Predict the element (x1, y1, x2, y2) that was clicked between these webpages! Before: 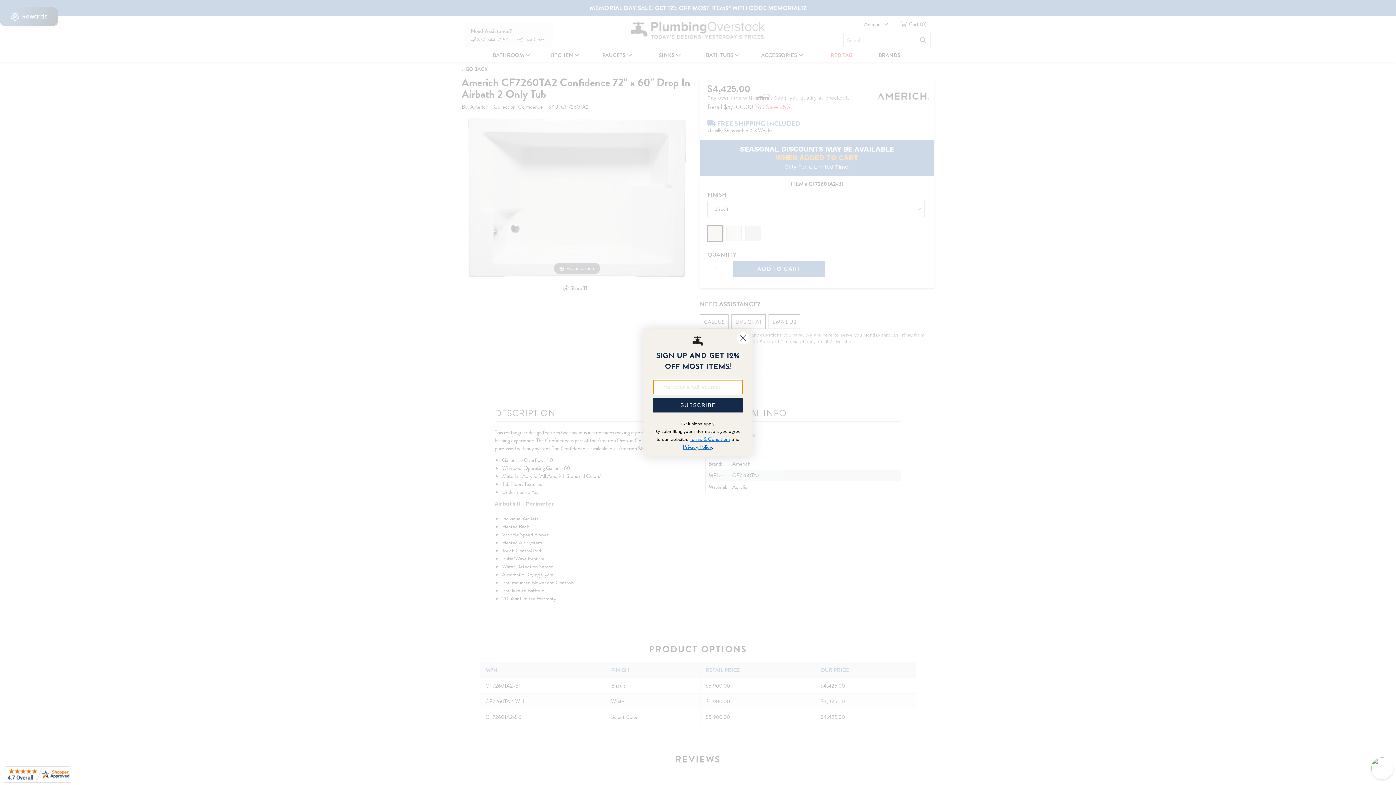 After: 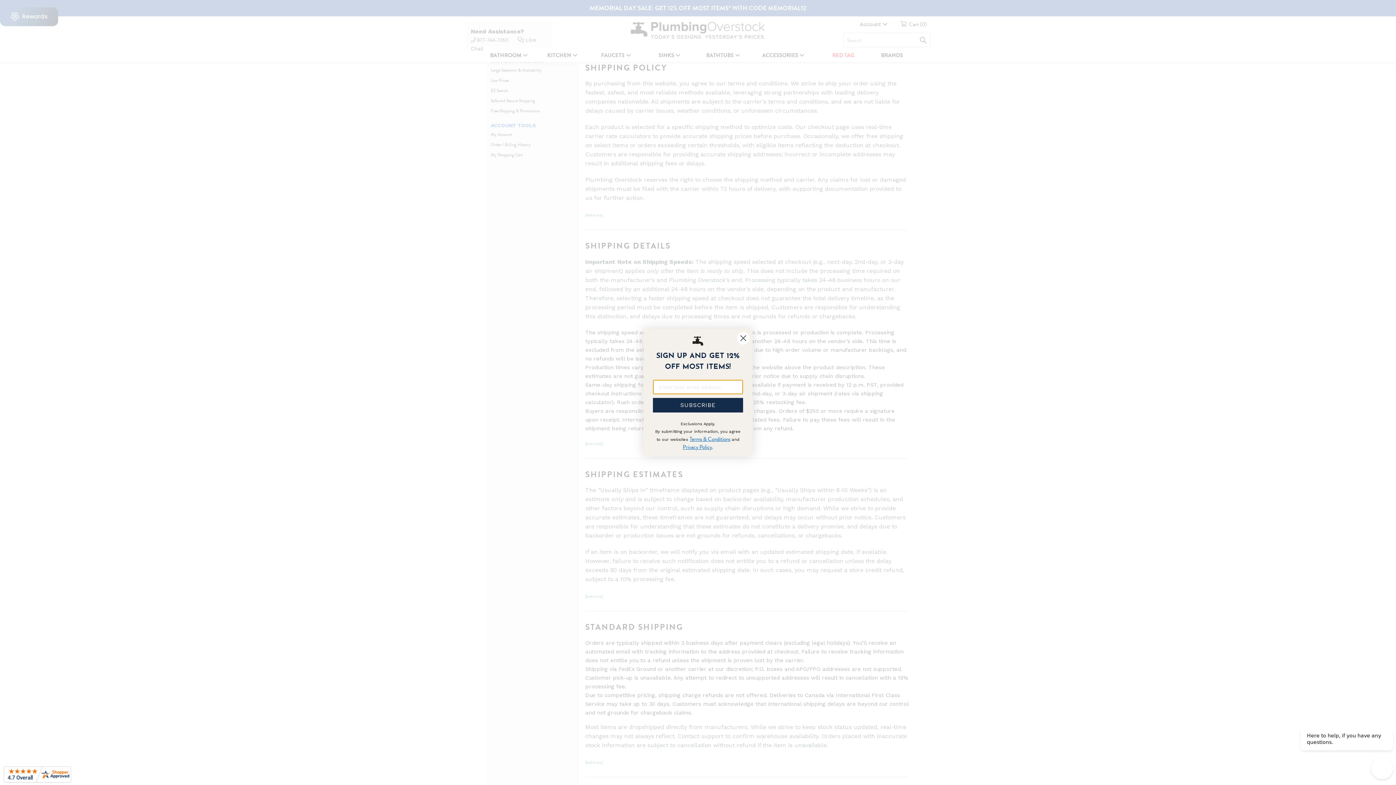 Action: bbox: (689, 435, 730, 443) label: Terms & Conditions